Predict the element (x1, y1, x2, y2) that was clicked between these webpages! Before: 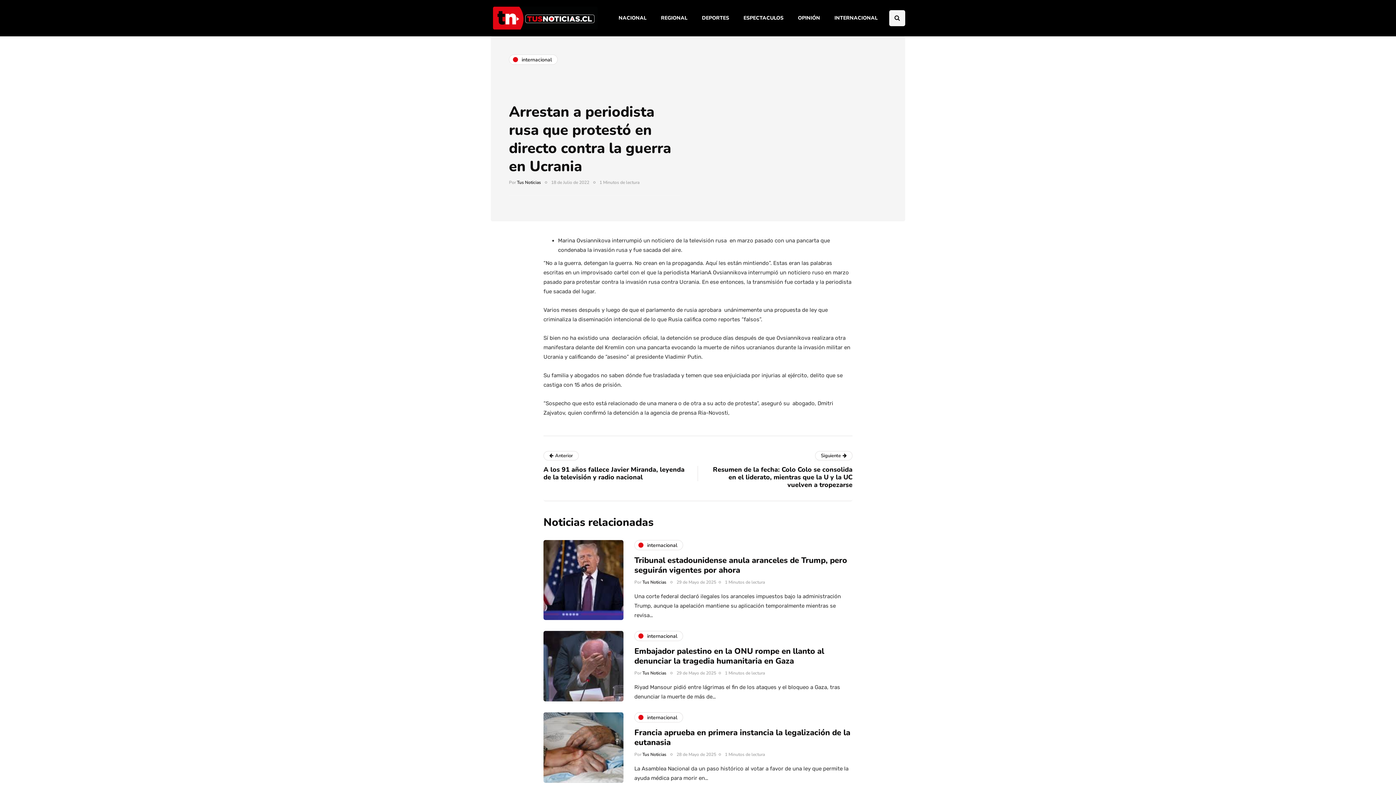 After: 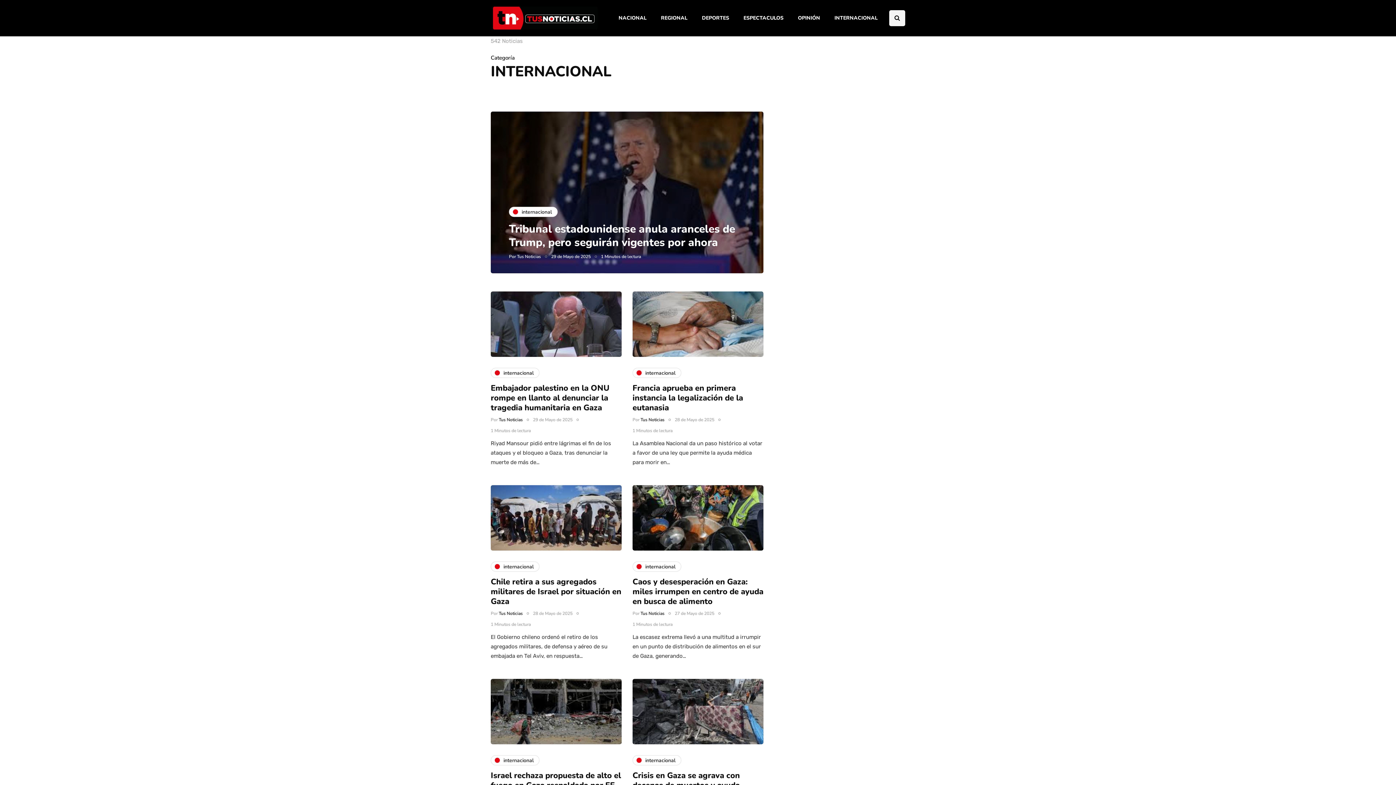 Action: label: internacional bbox: (634, 712, 683, 722)